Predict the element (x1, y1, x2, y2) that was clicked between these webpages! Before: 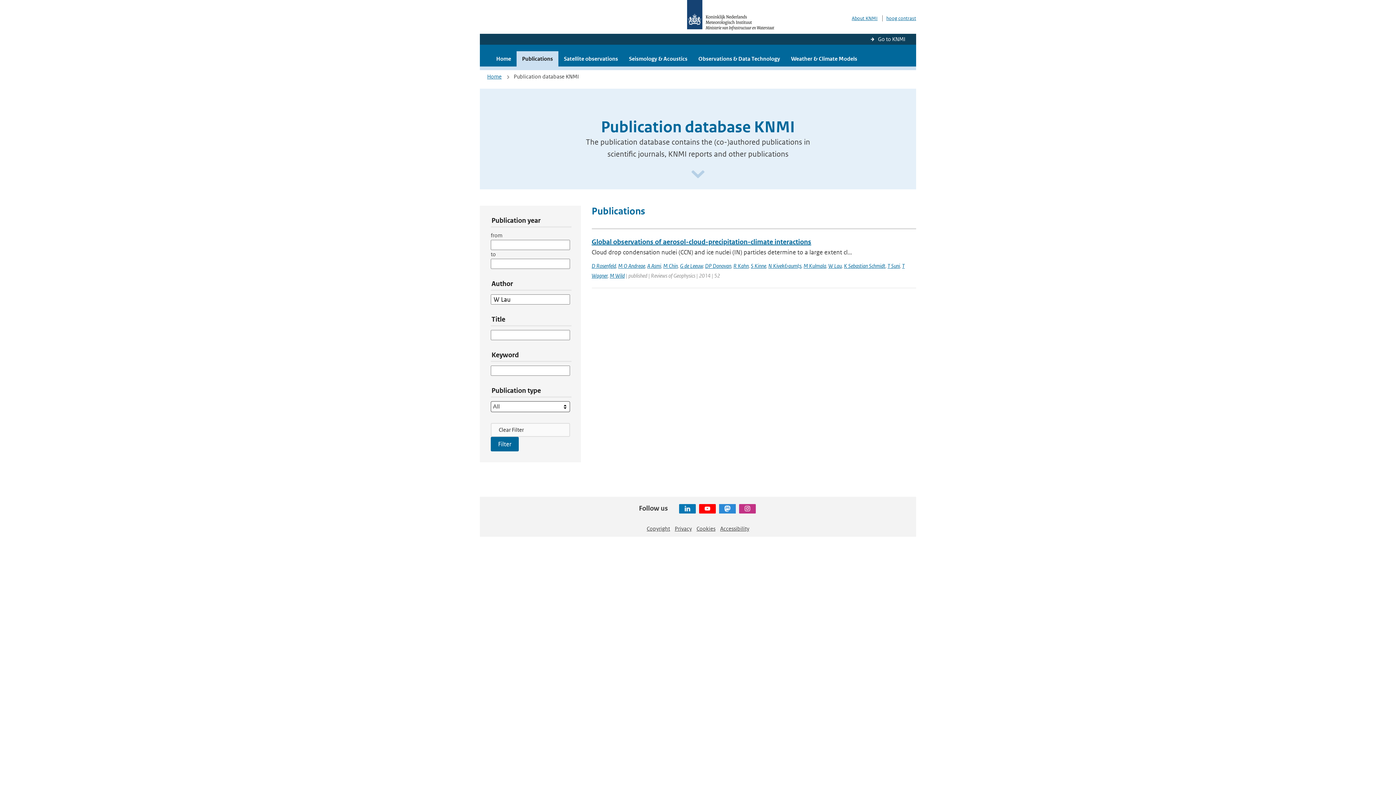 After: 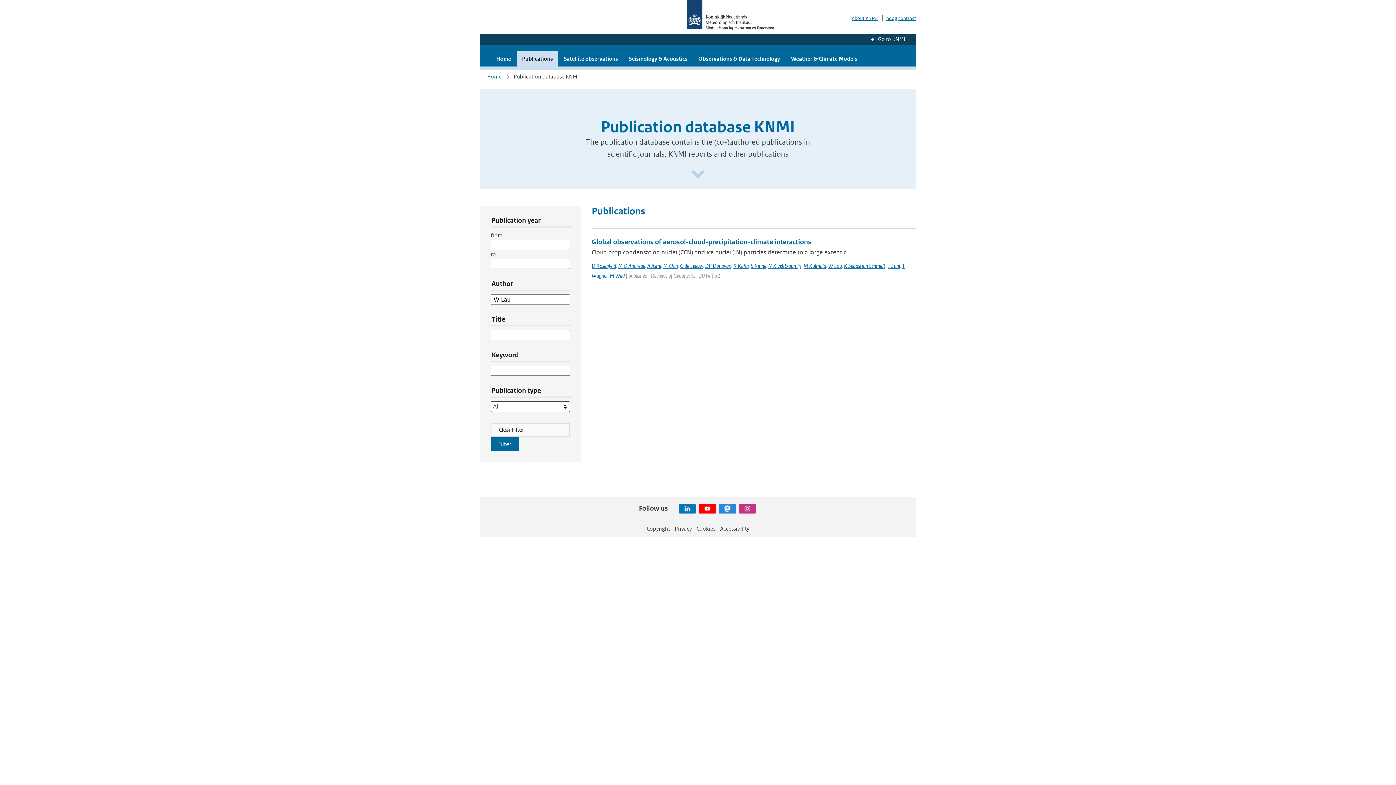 Action: bbox: (677, 502, 697, 515)